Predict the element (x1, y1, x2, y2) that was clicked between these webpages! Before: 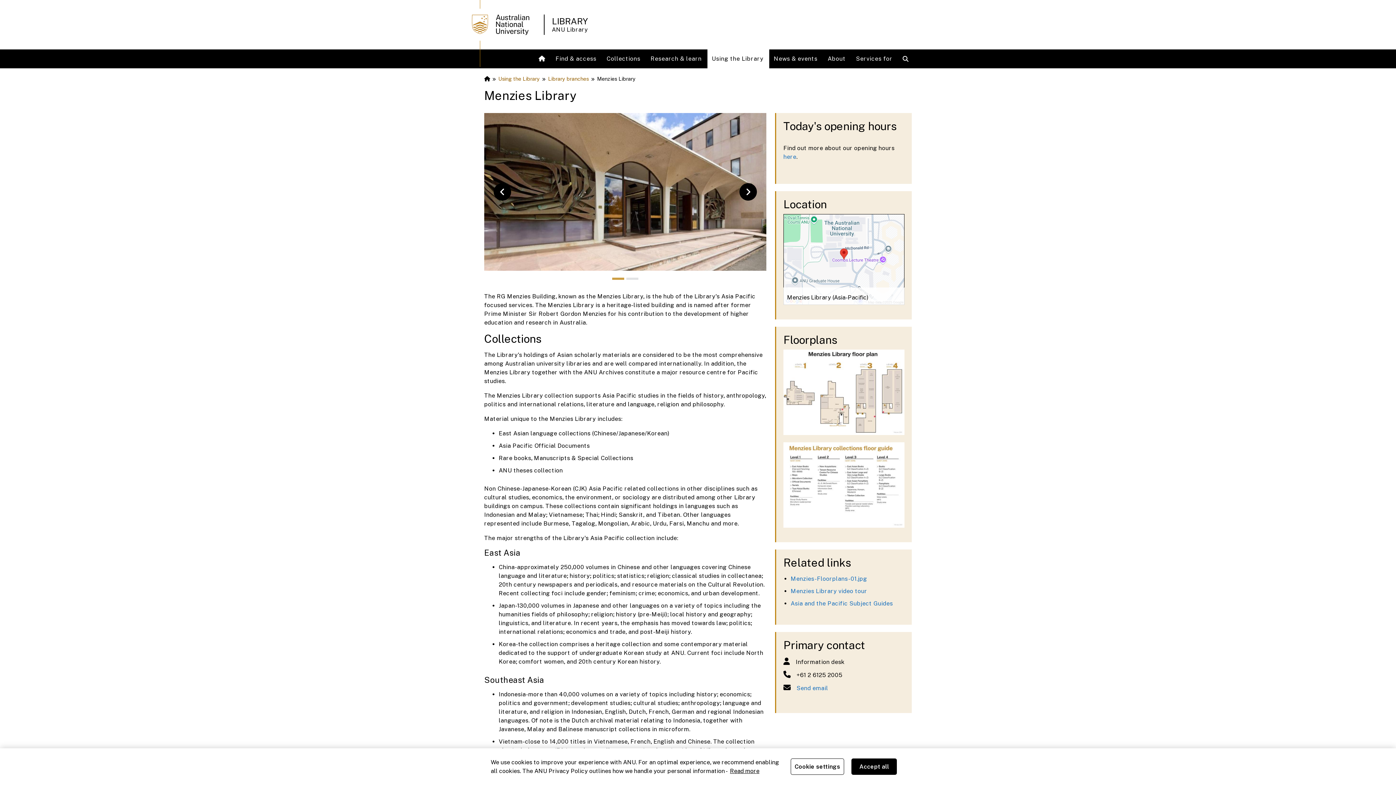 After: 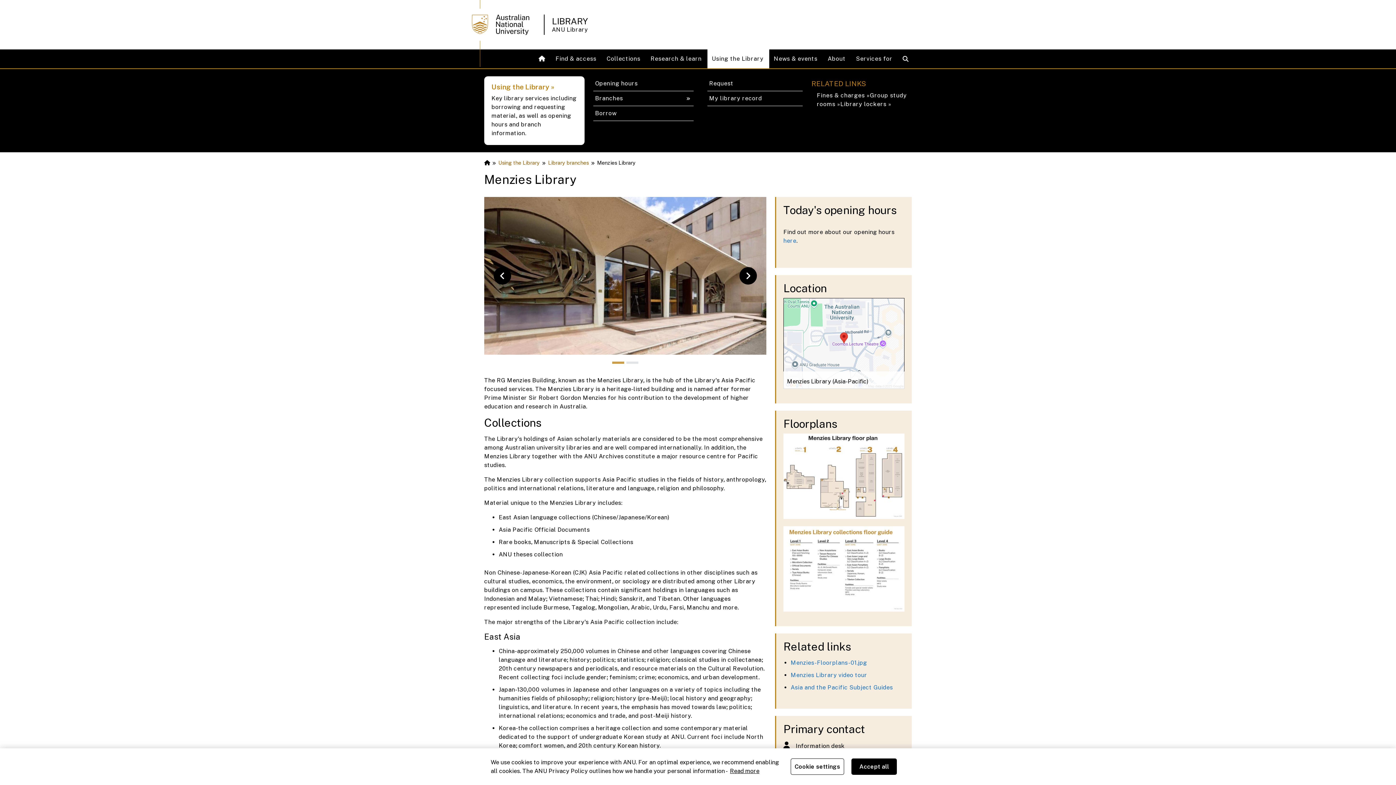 Action: bbox: (707, 49, 769, 68) label: Using the Library